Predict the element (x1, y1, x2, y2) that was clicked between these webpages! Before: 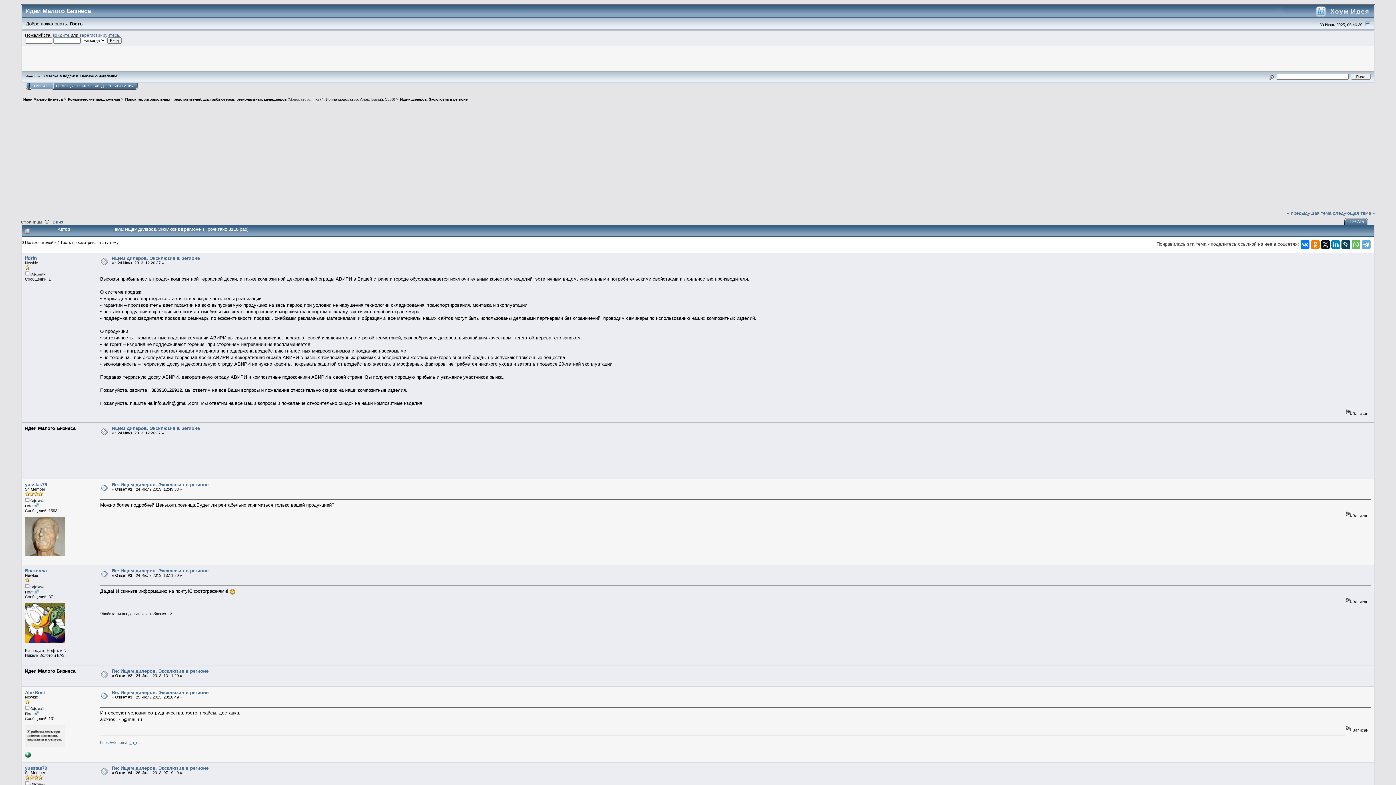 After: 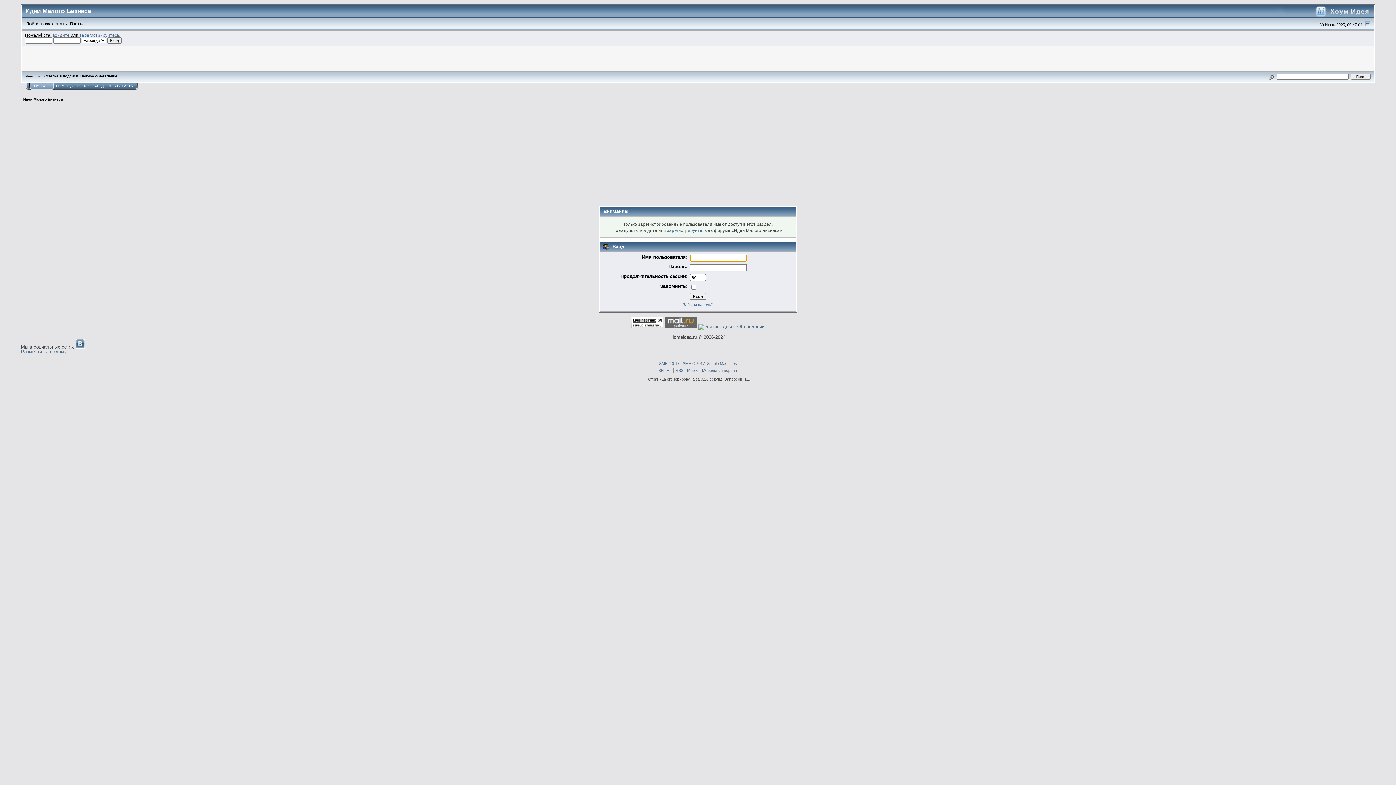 Action: label: AlexRosl bbox: (24, 690, 44, 695)